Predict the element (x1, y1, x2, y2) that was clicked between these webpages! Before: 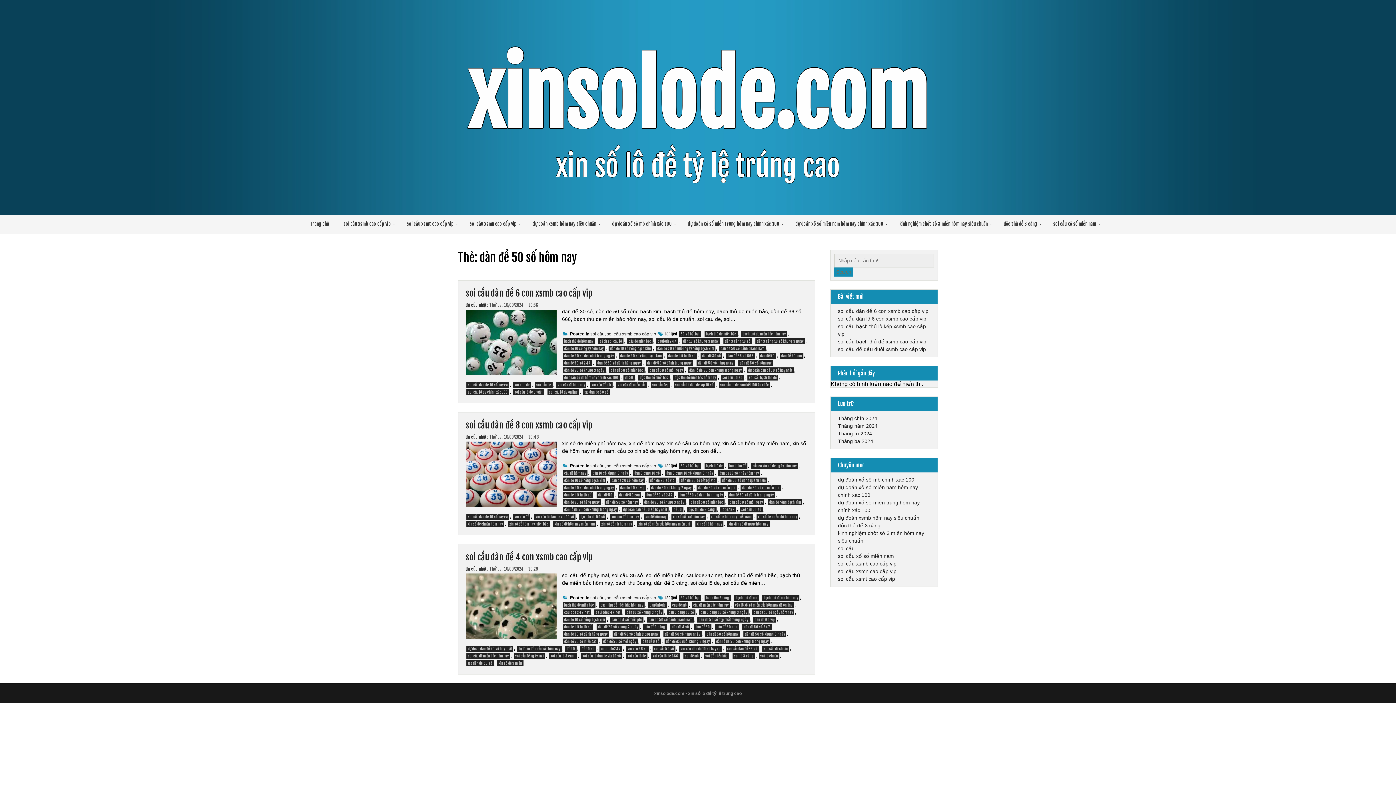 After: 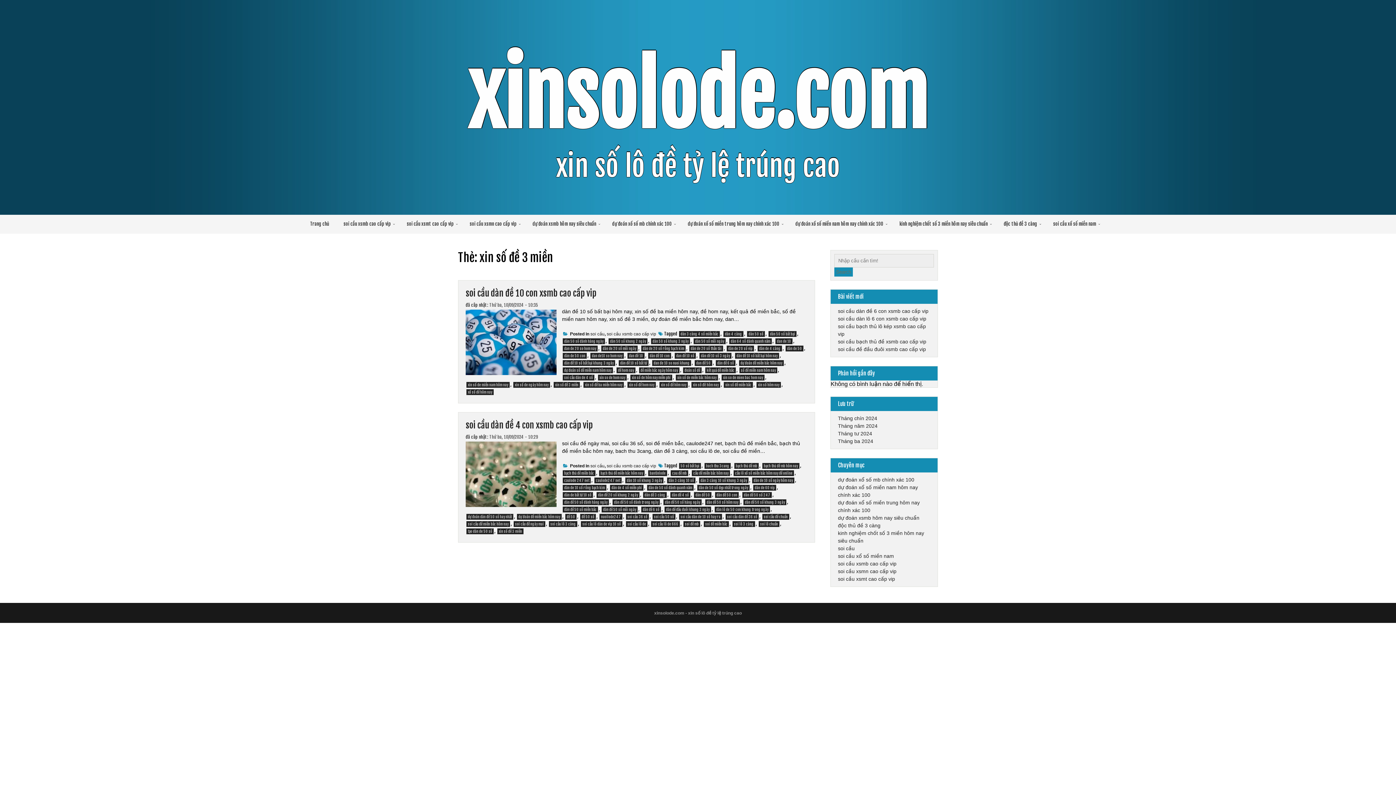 Action: bbox: (497, 660, 523, 666) label: xin số đề 3 miền